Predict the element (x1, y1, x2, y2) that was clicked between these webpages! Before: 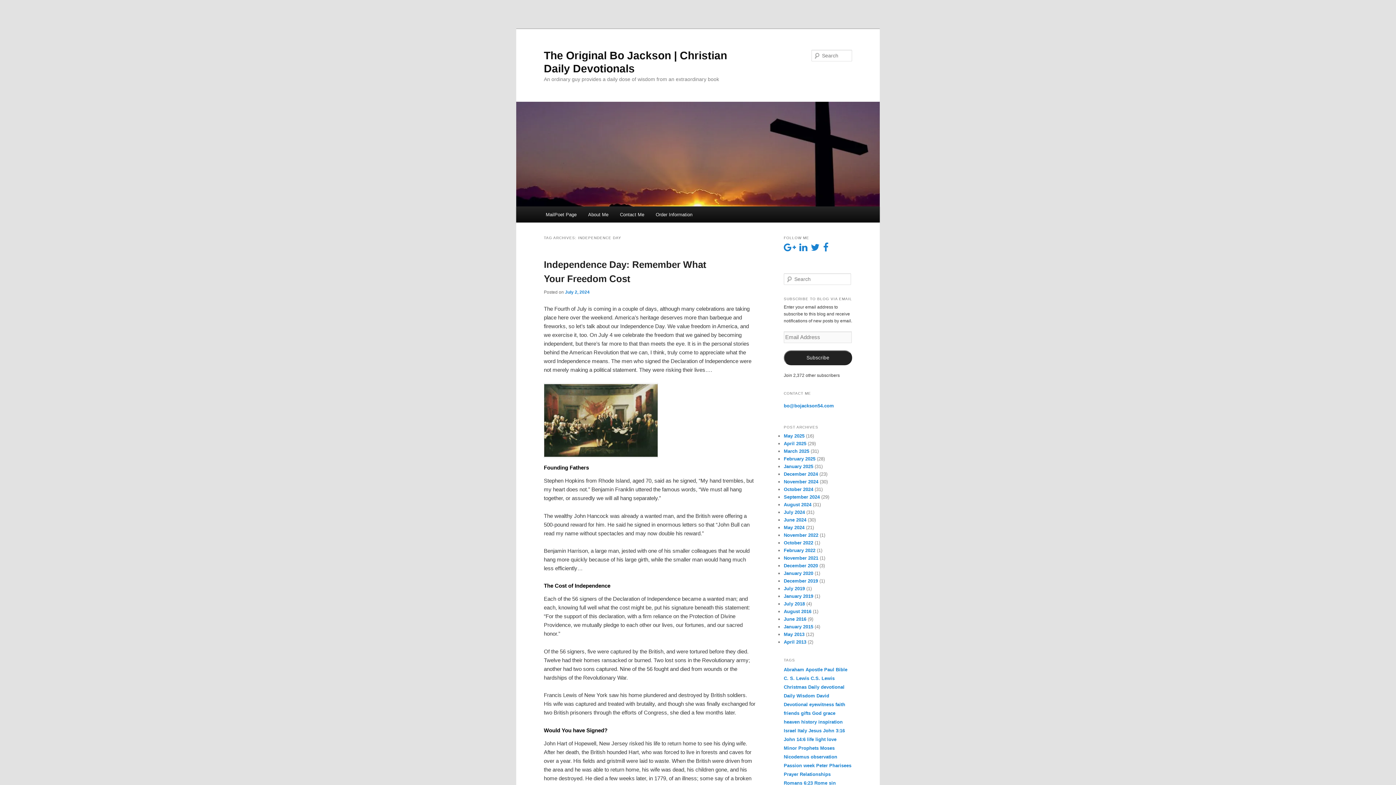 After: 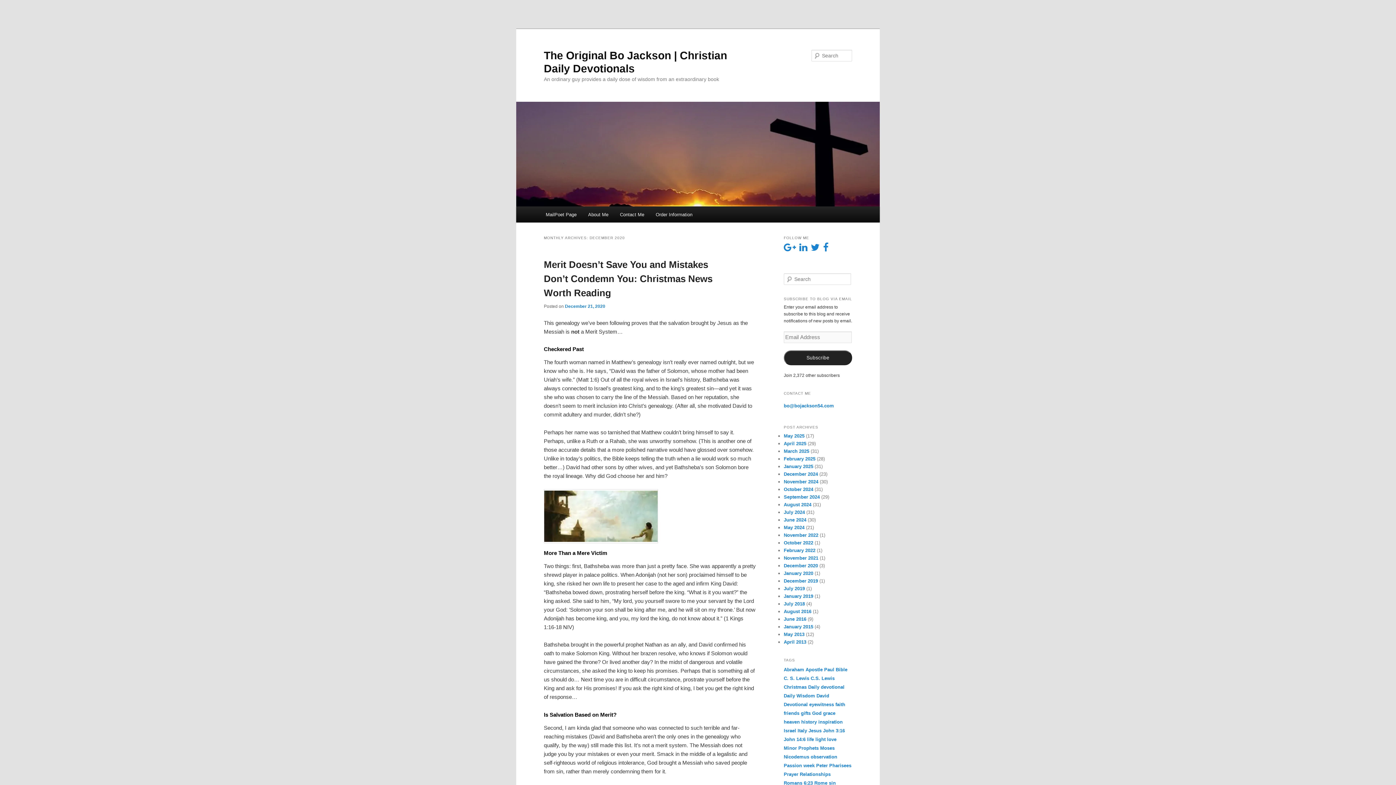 Action: label: December 2020 bbox: (784, 563, 818, 568)